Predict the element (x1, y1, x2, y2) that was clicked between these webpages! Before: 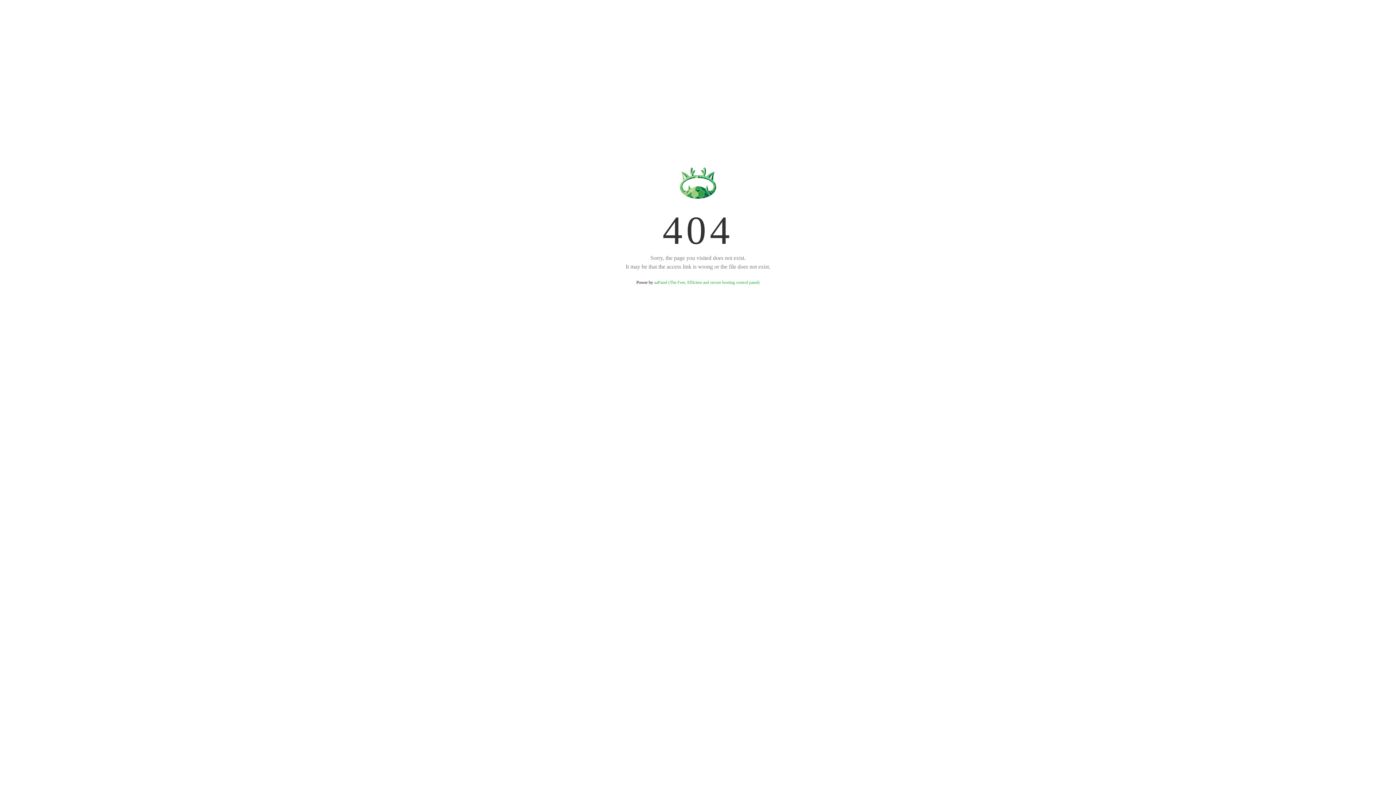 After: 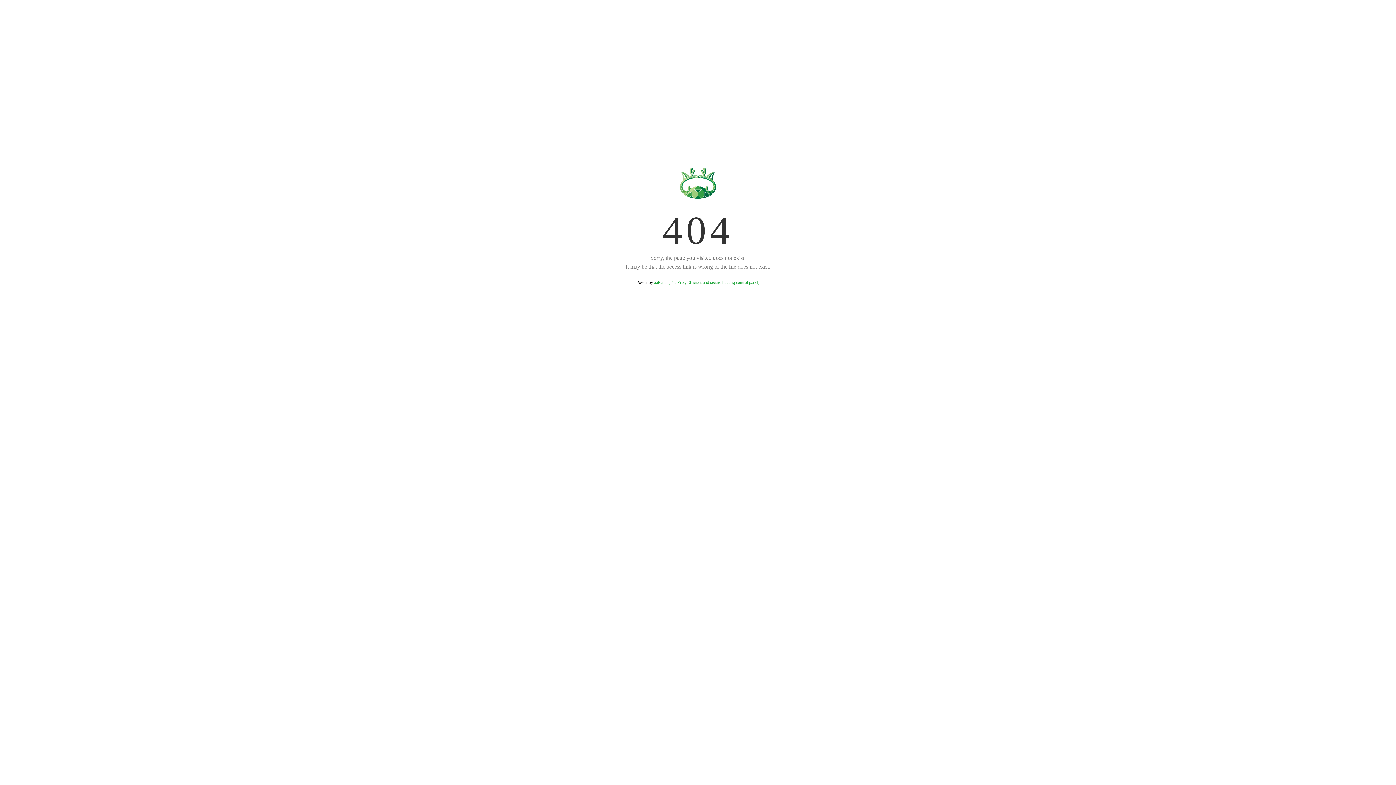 Action: label: aaPanel (The Free, Efficient and secure hosting control panel) bbox: (654, 280, 759, 285)